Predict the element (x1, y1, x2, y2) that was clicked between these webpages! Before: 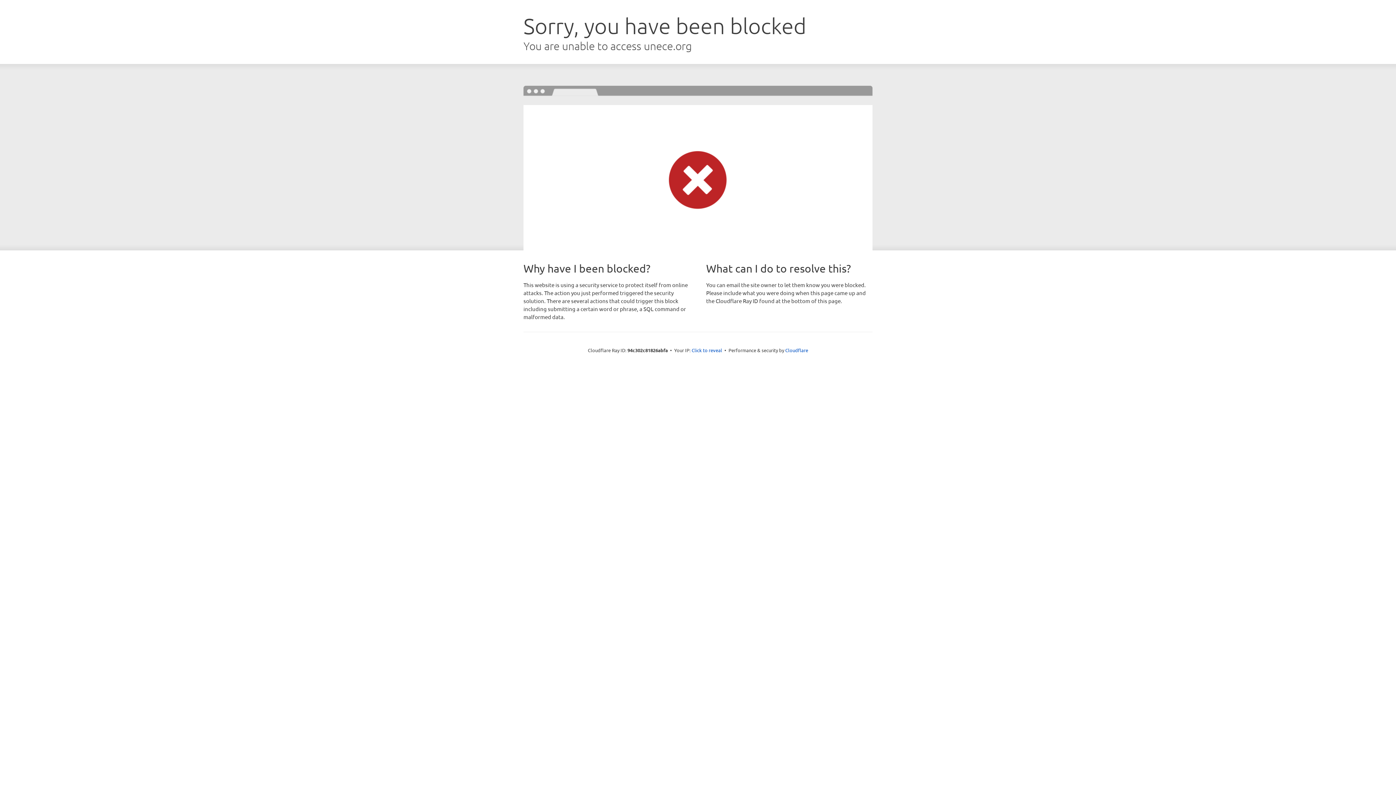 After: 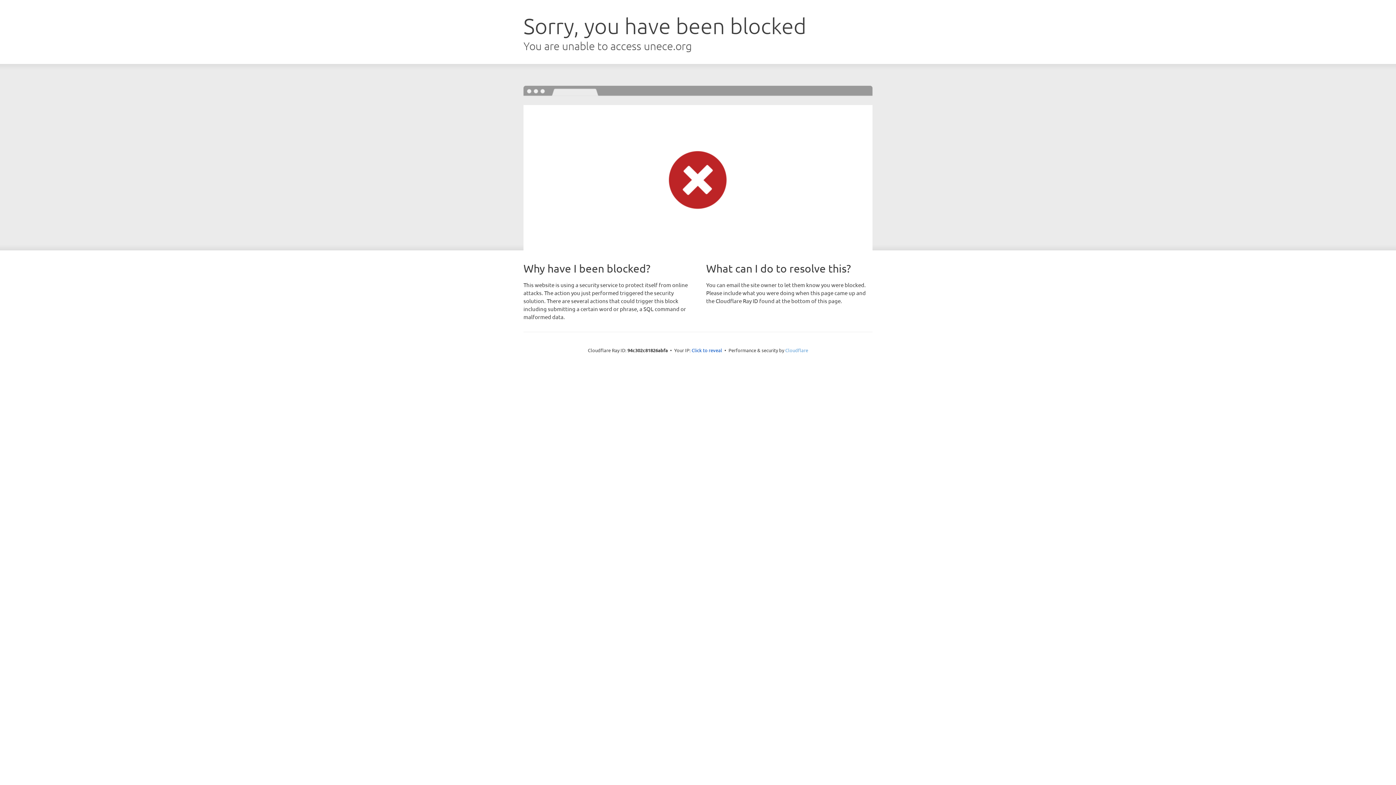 Action: label: Cloudflare bbox: (785, 347, 808, 353)